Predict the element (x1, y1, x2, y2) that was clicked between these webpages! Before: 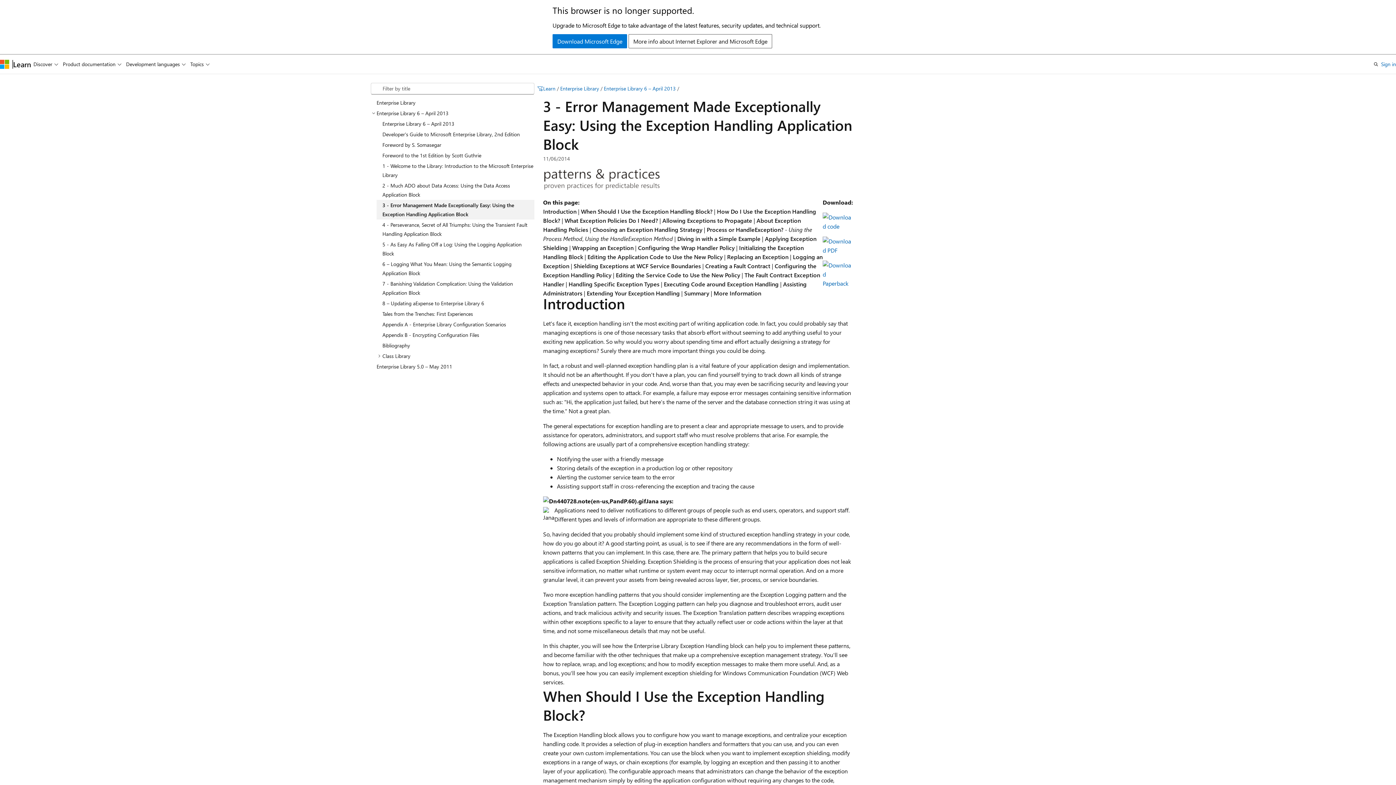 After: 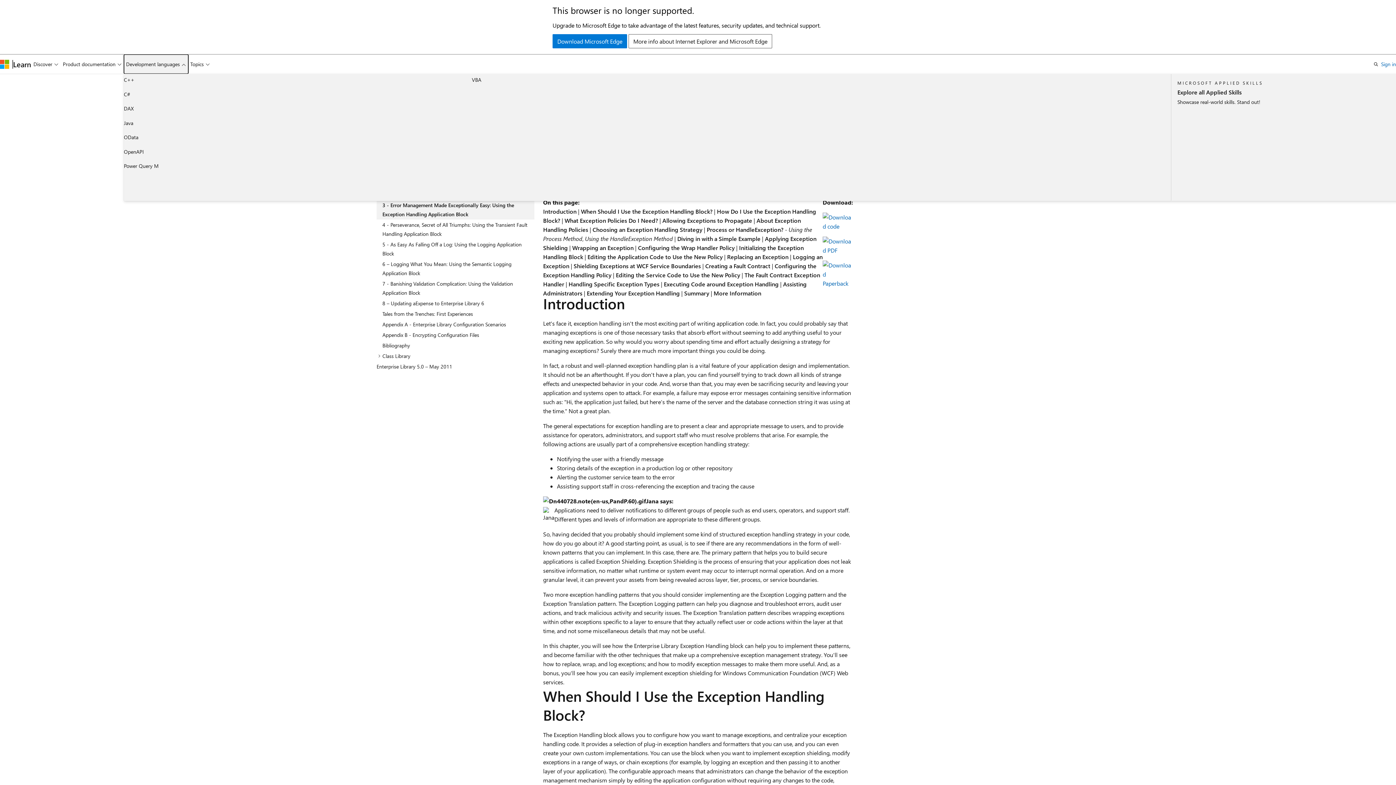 Action: label: Development languages bbox: (123, 54, 188, 73)